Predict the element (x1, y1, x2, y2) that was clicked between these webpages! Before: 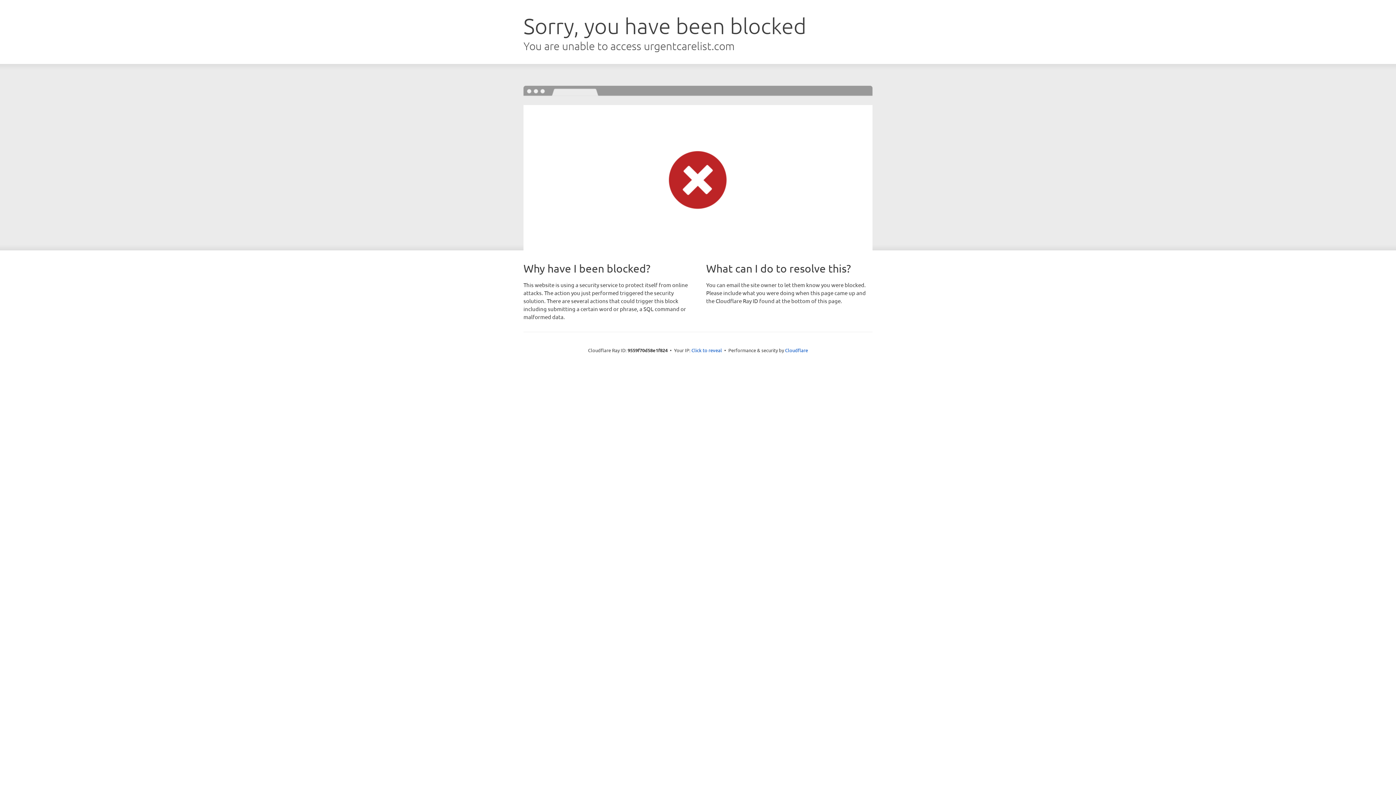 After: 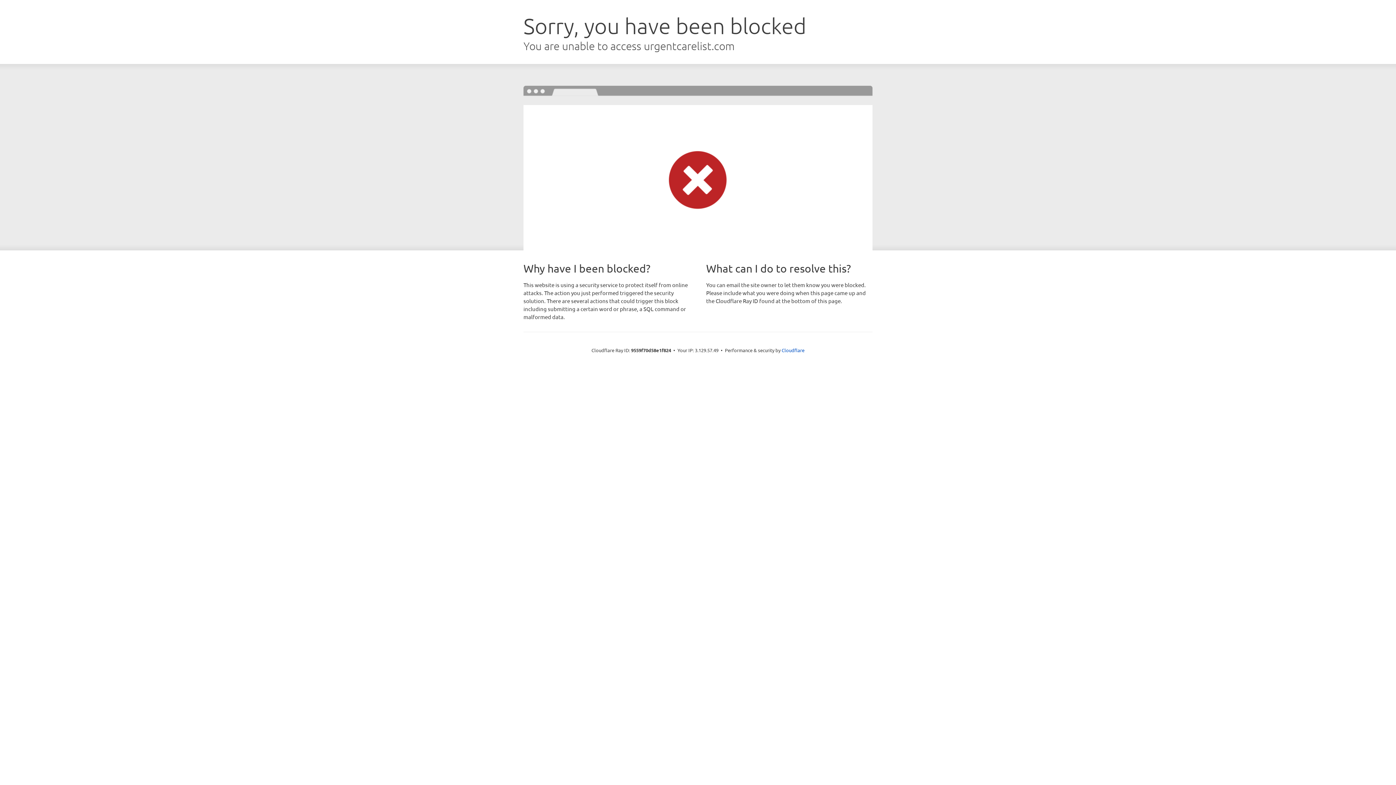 Action: label: Click to reveal bbox: (691, 346, 722, 353)